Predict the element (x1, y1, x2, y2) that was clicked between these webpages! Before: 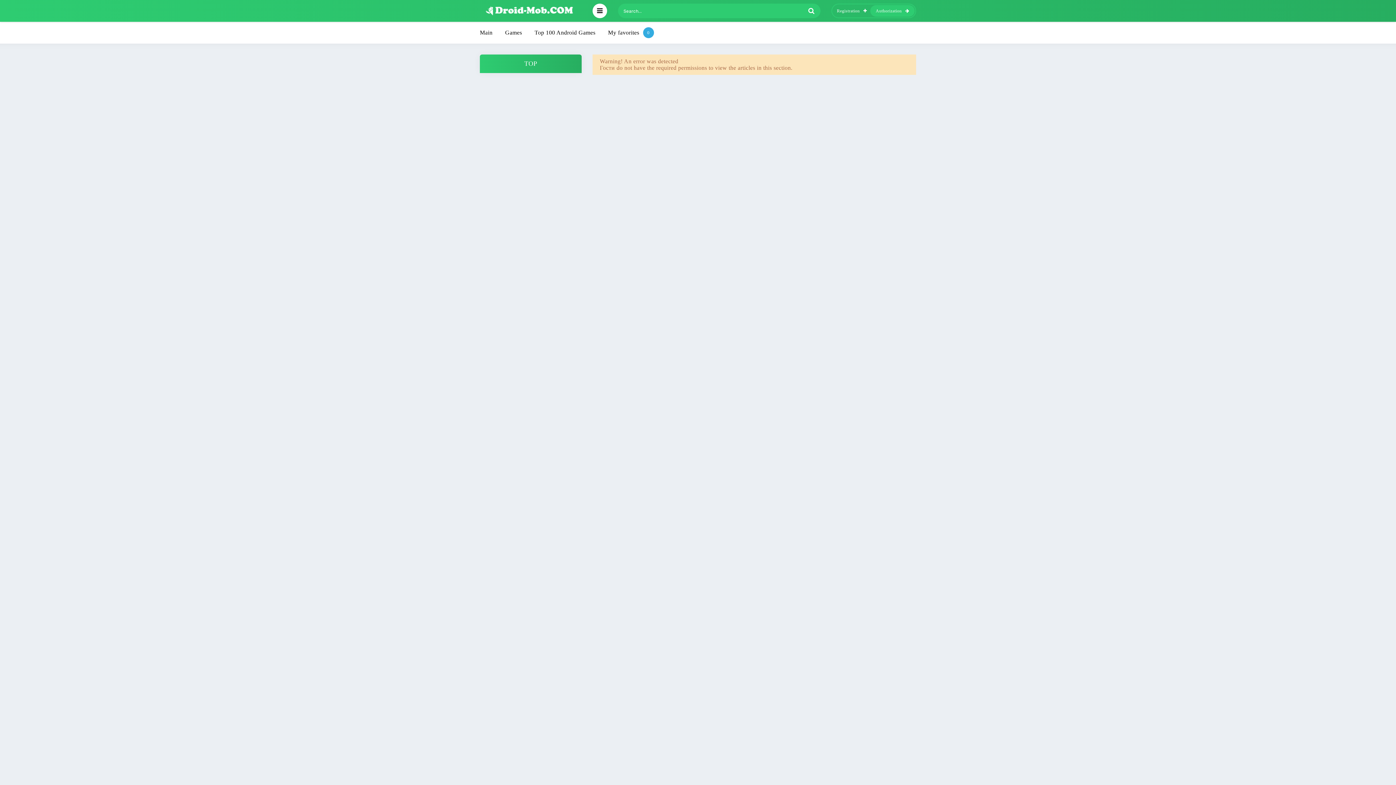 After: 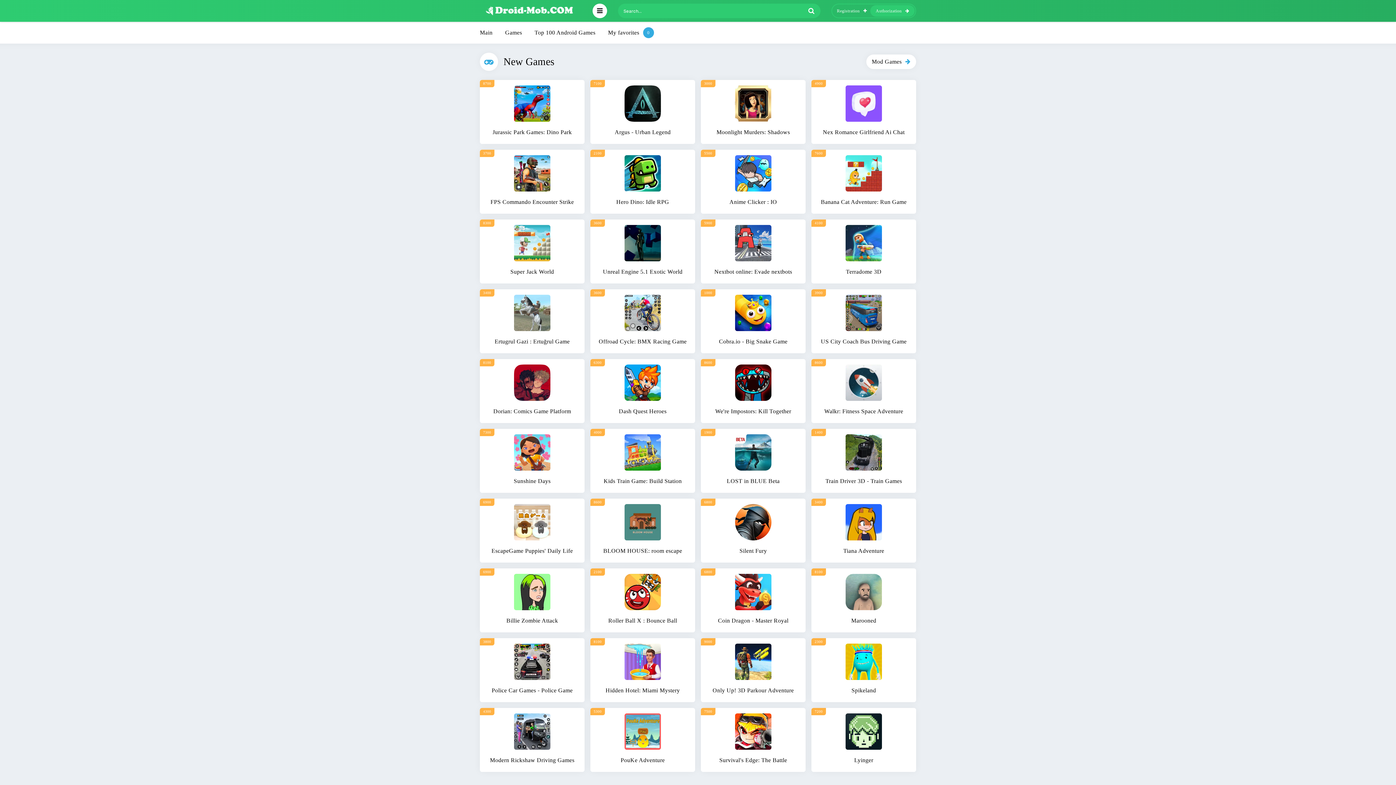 Action: label: Main bbox: (480, 21, 492, 43)